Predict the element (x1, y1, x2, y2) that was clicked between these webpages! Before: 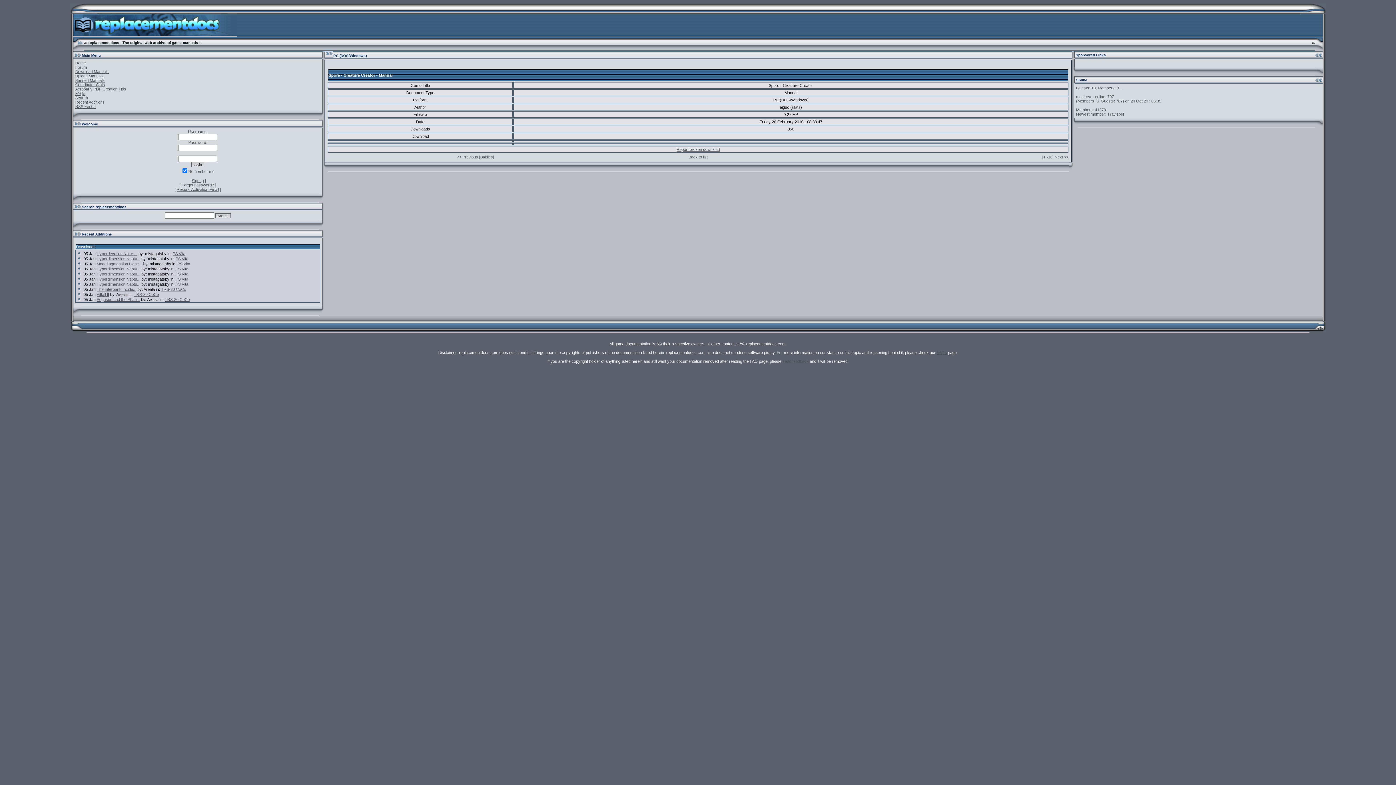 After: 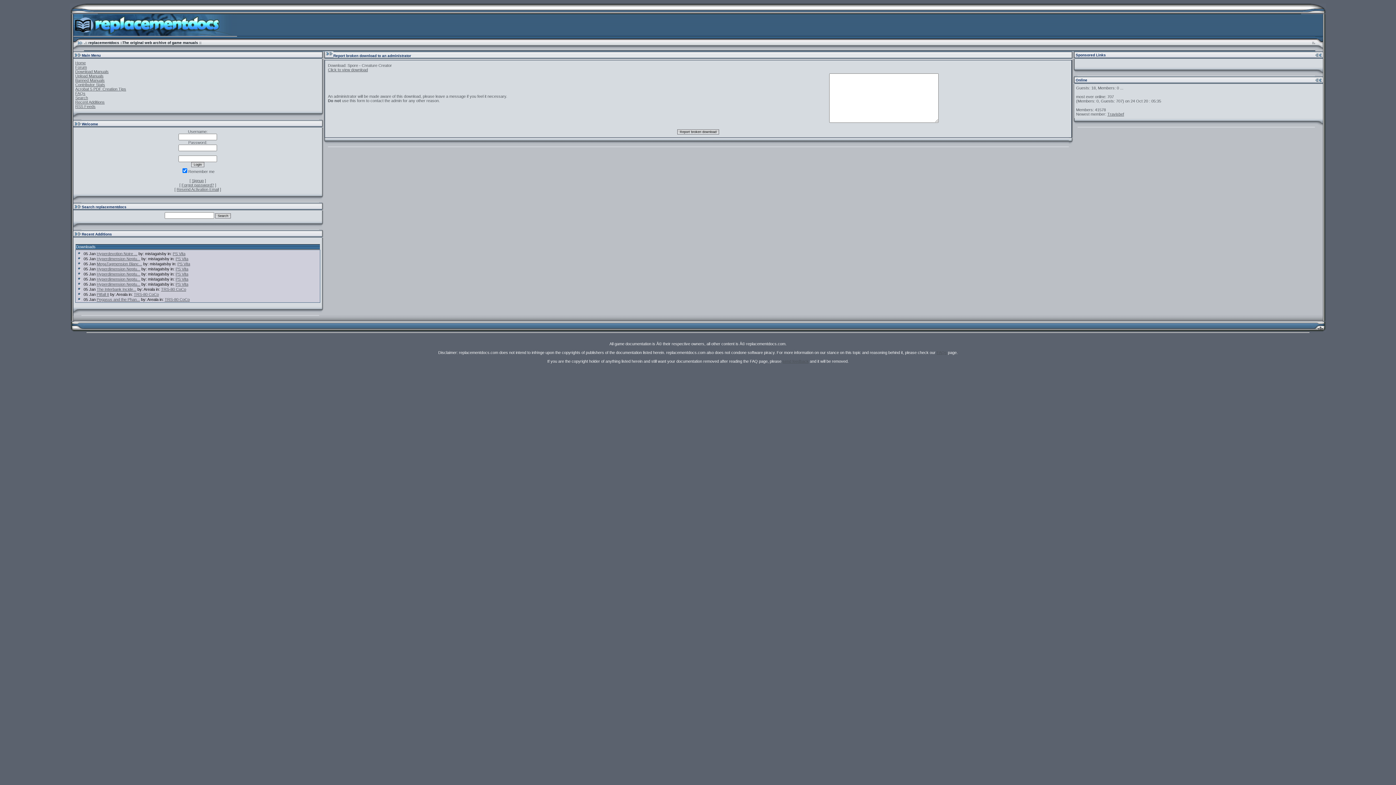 Action: label: Report broken download bbox: (676, 147, 720, 151)